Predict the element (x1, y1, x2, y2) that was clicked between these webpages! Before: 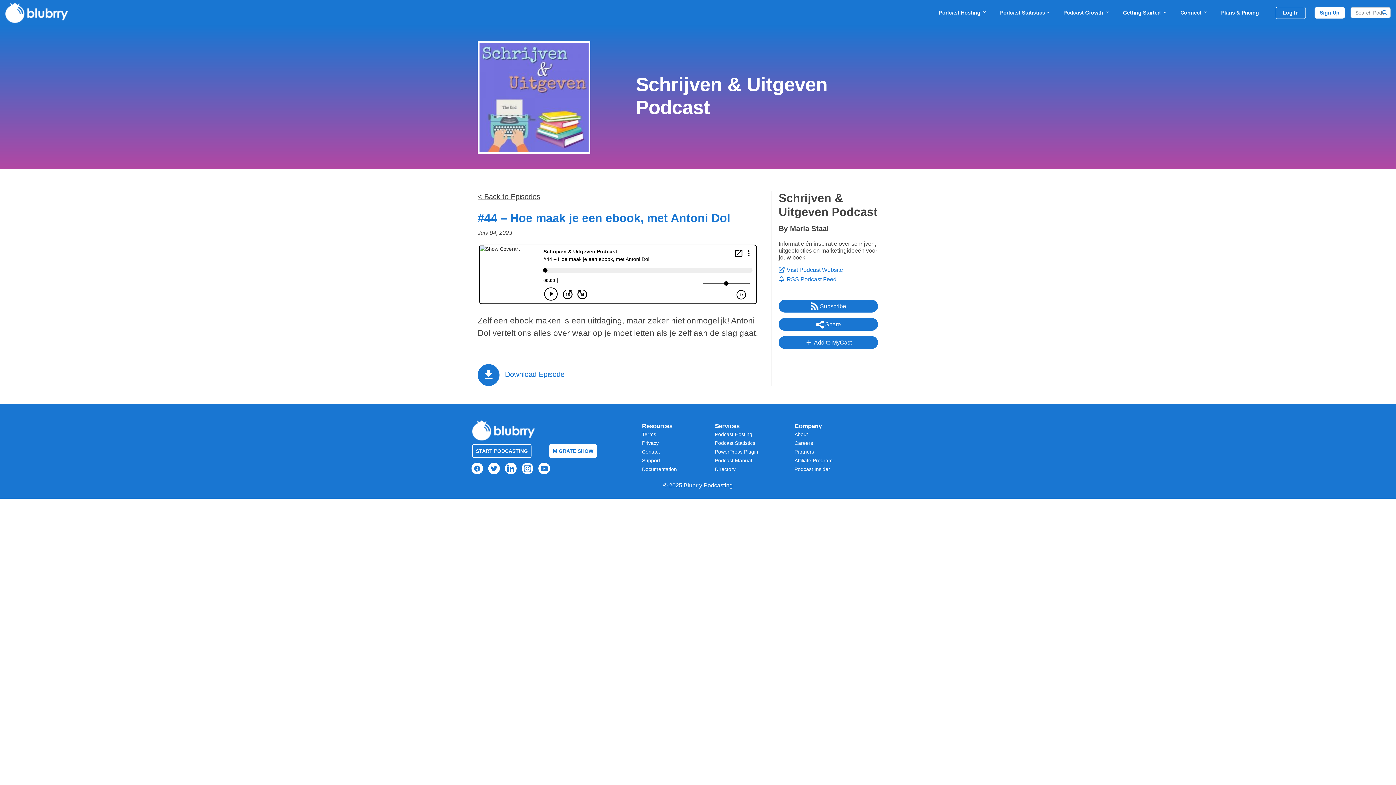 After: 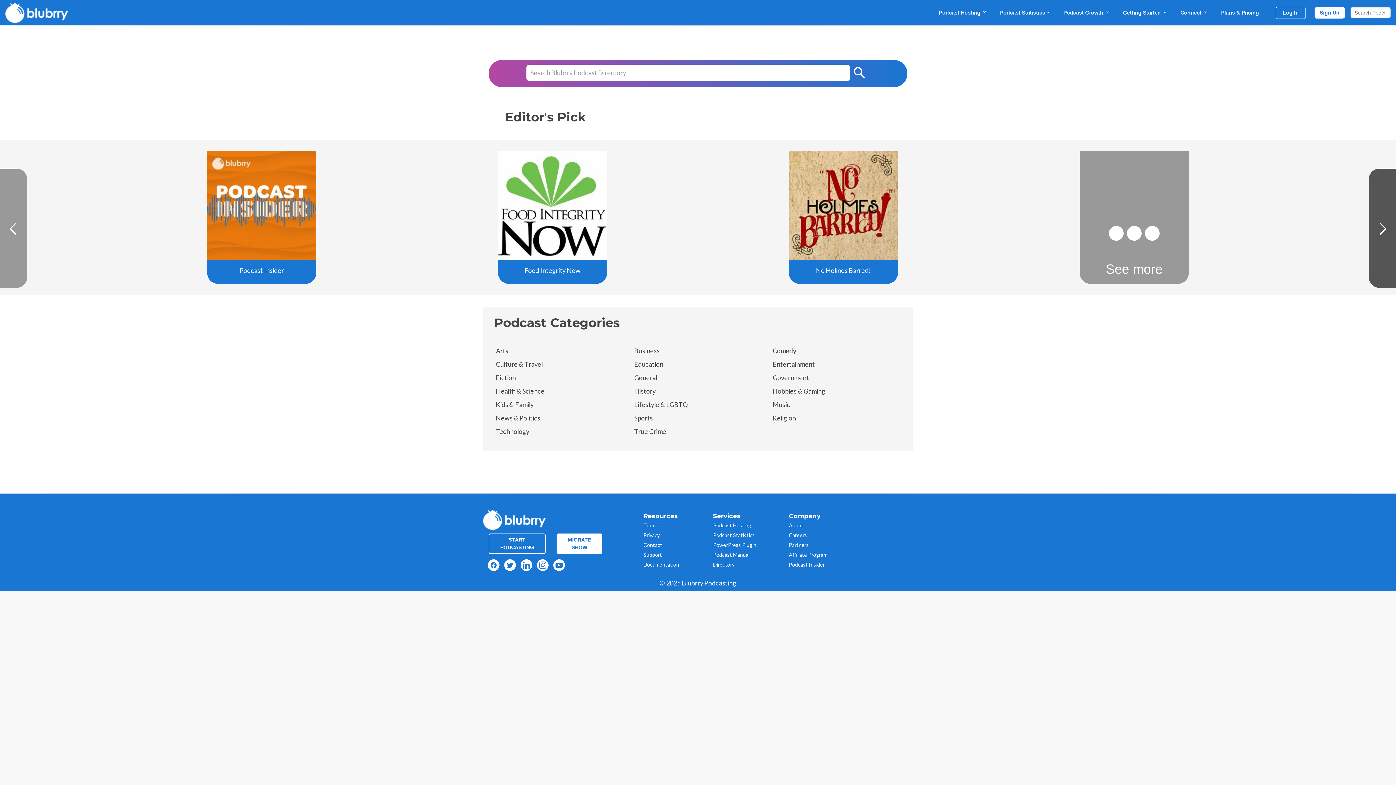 Action: label: Directory bbox: (715, 466, 735, 472)